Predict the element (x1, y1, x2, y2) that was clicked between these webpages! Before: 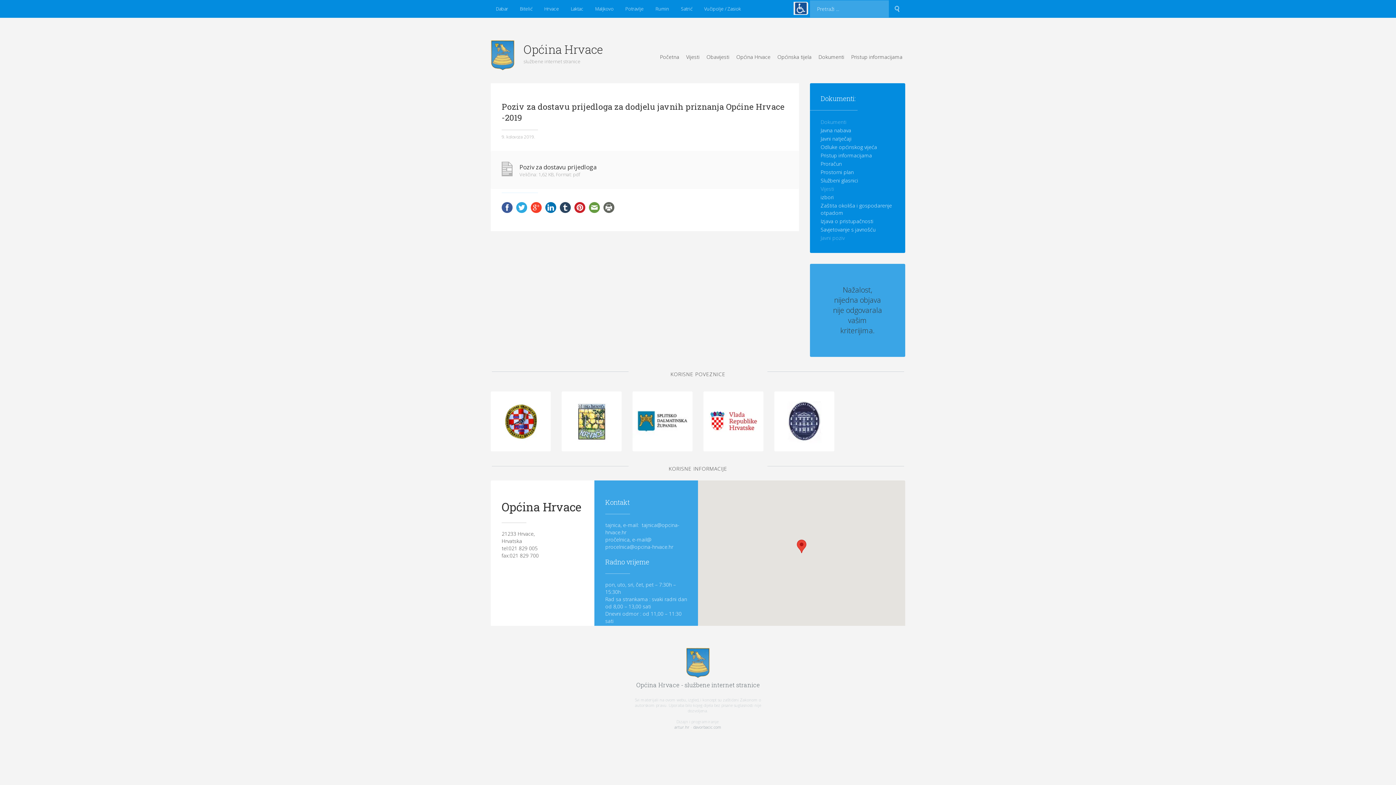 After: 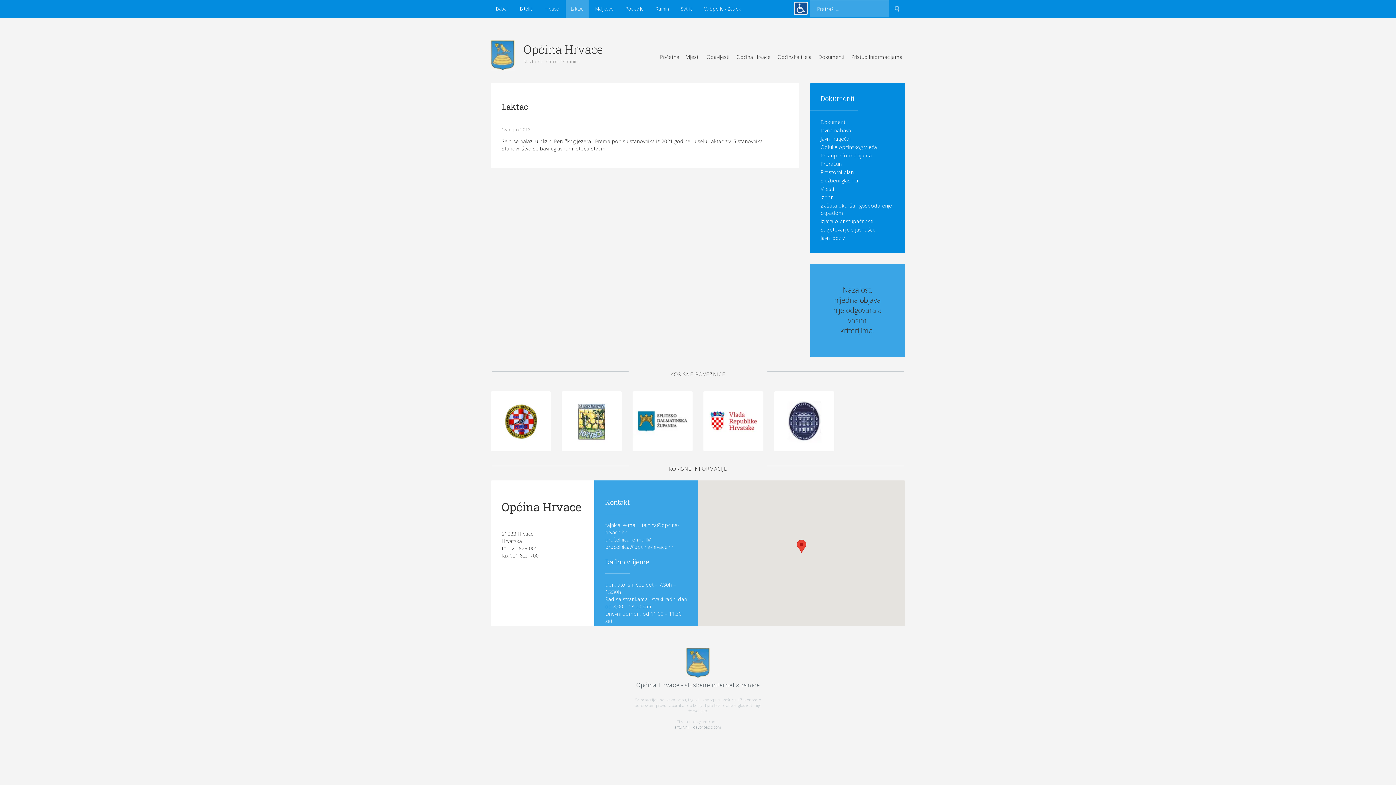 Action: bbox: (565, 2, 588, 14) label: Laktac